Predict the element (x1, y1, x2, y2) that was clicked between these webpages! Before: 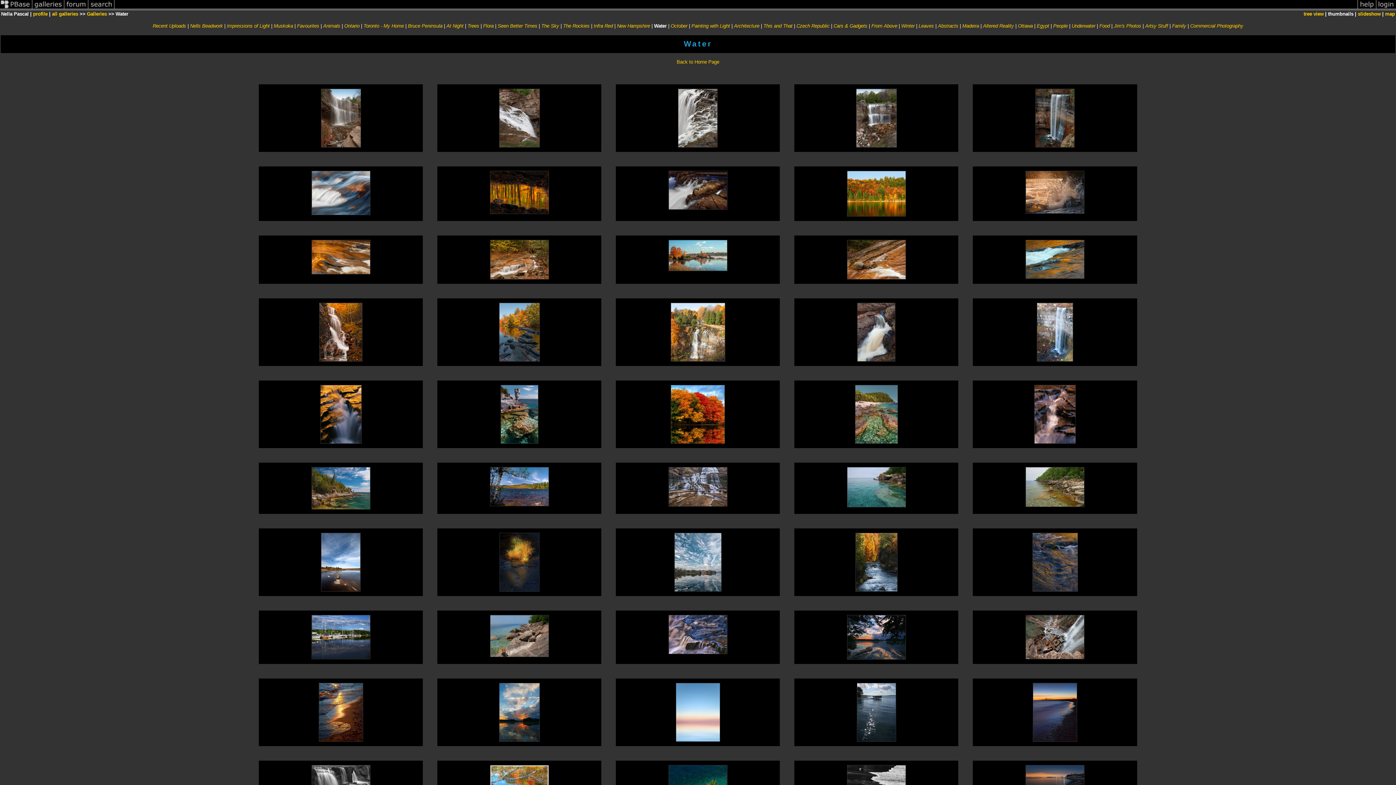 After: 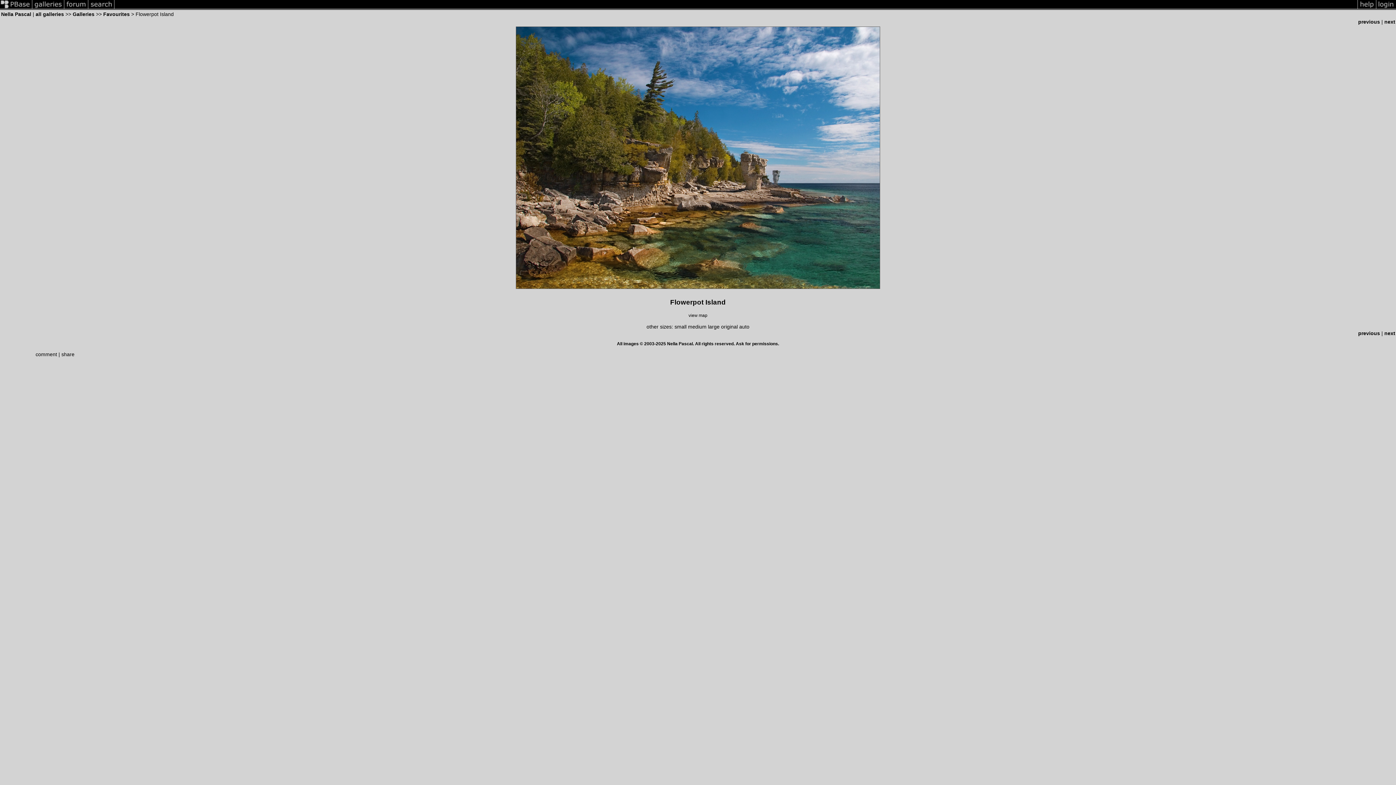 Action: bbox: (311, 505, 370, 510)